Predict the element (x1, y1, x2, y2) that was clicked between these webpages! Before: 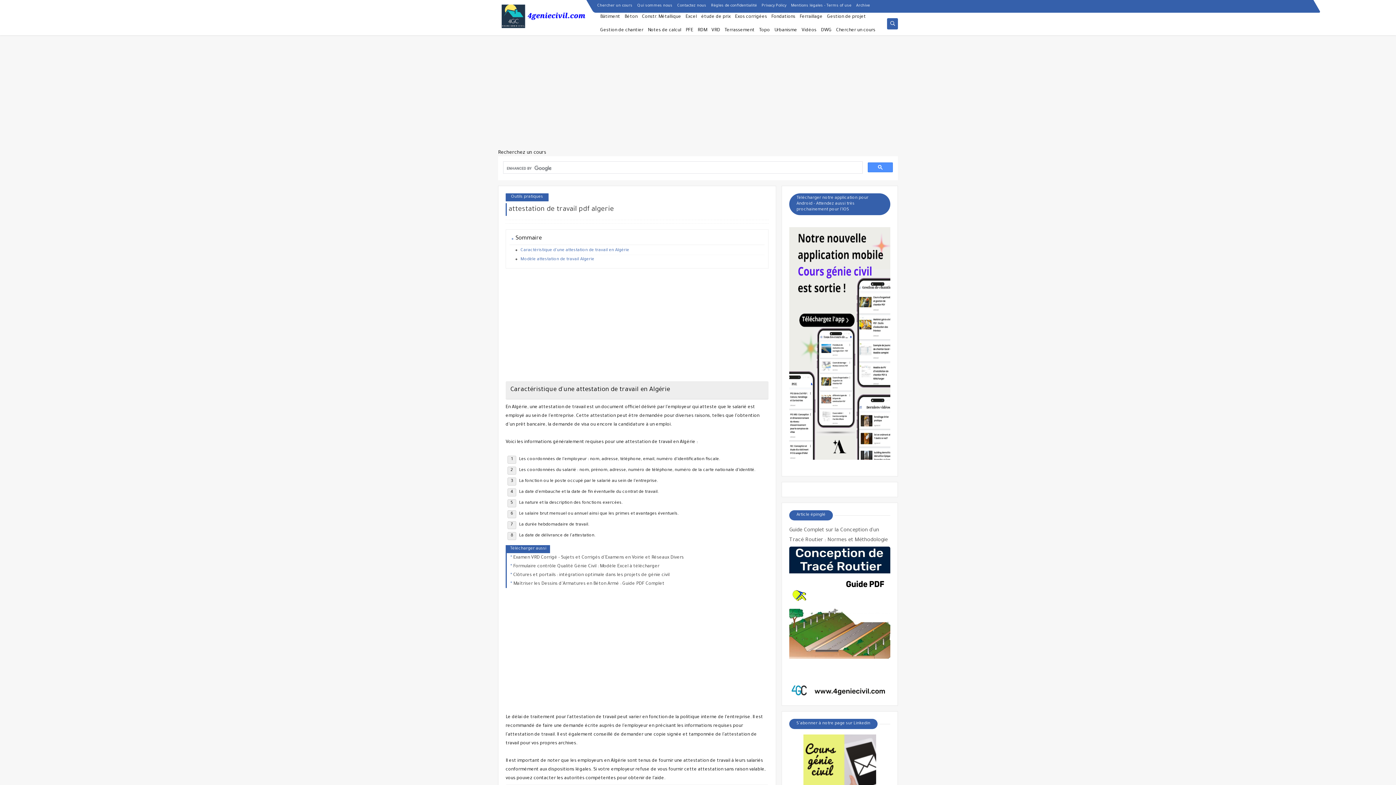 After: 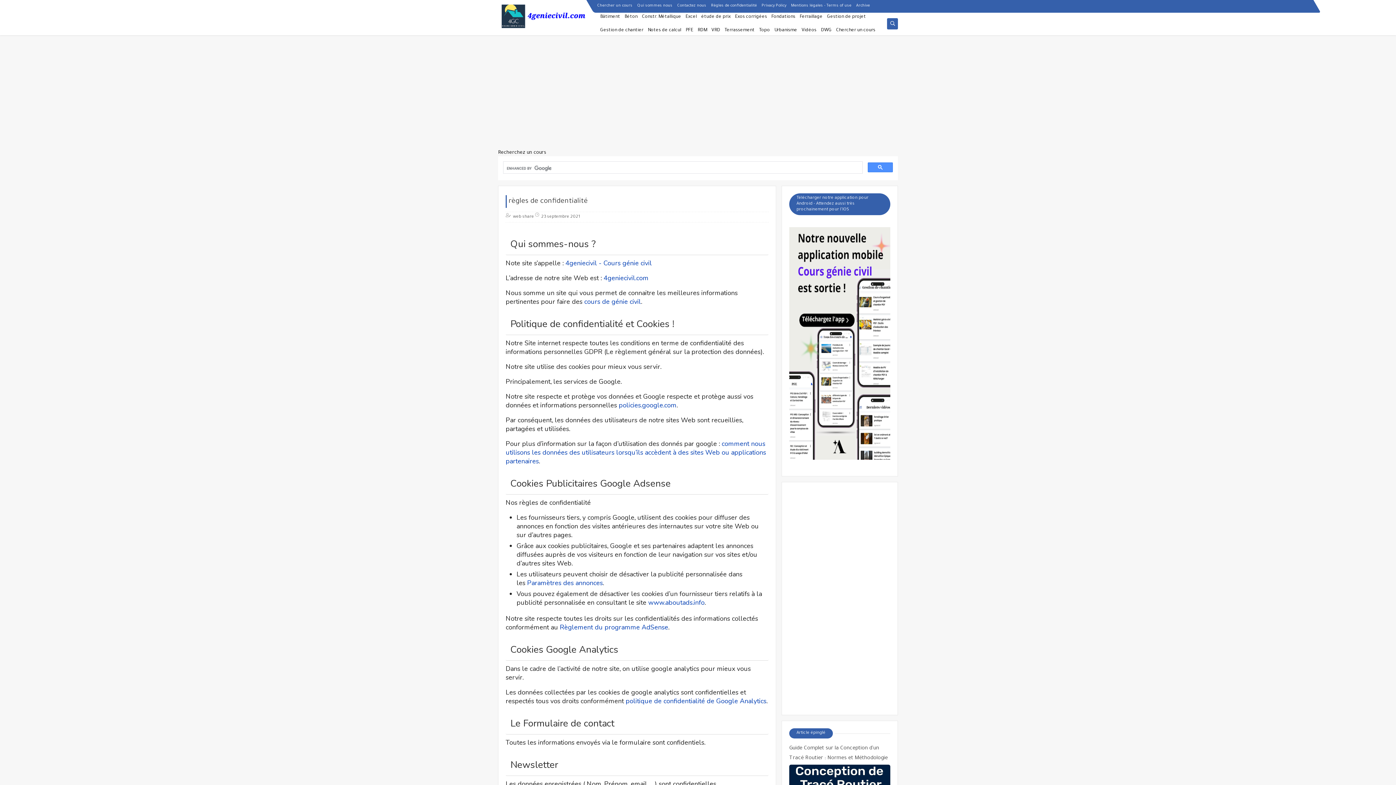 Action: bbox: (711, 3, 757, 7) label: Règles de confidentialité